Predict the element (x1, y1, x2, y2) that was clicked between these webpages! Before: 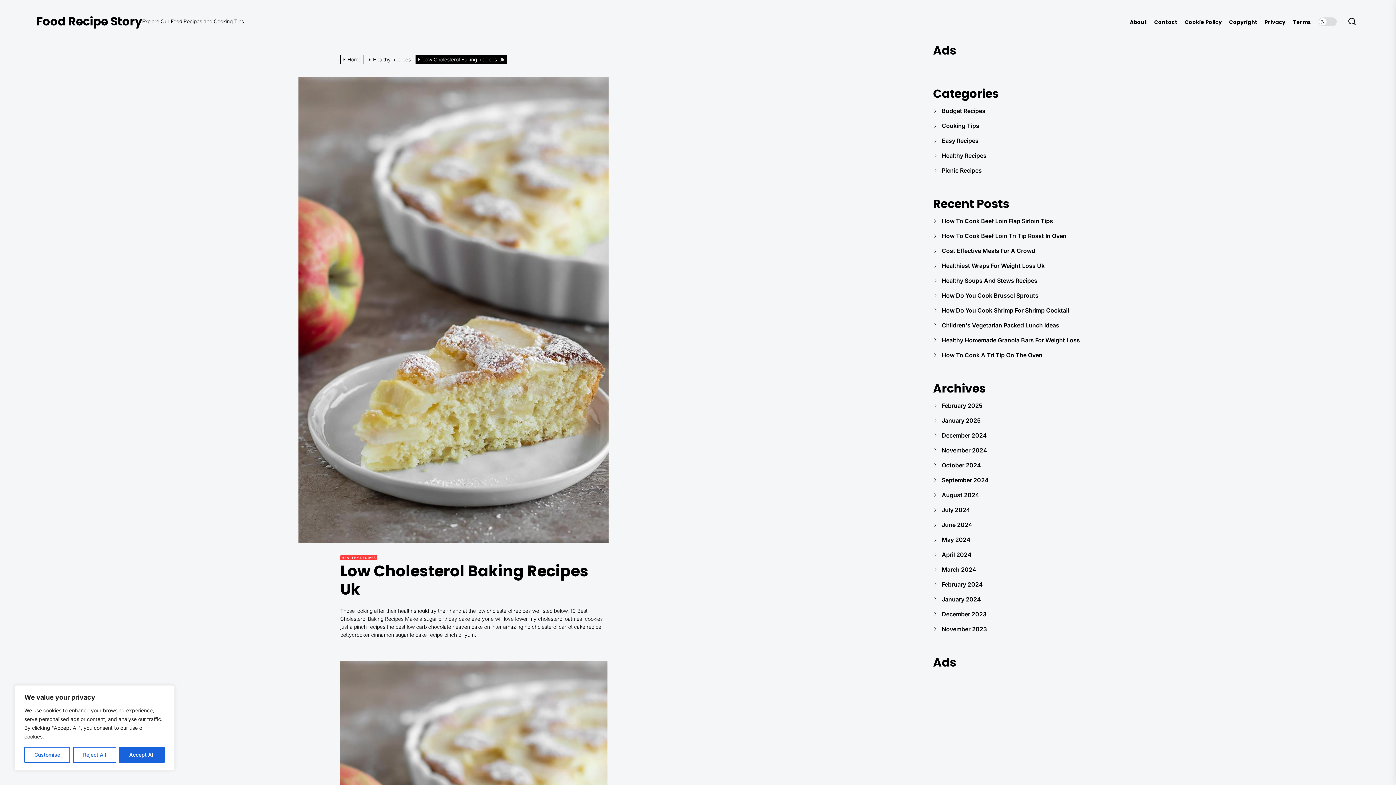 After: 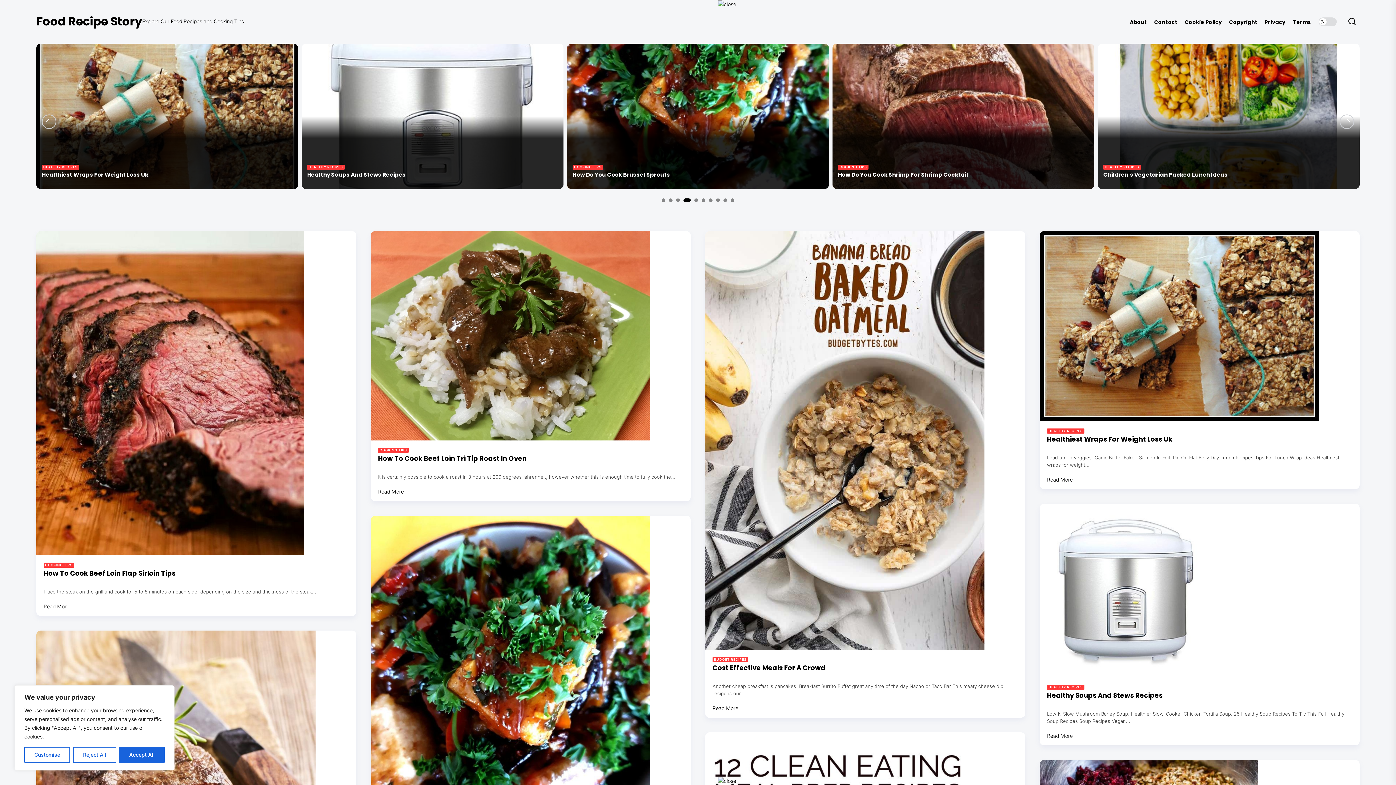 Action: label: Home bbox: (340, 56, 365, 62)